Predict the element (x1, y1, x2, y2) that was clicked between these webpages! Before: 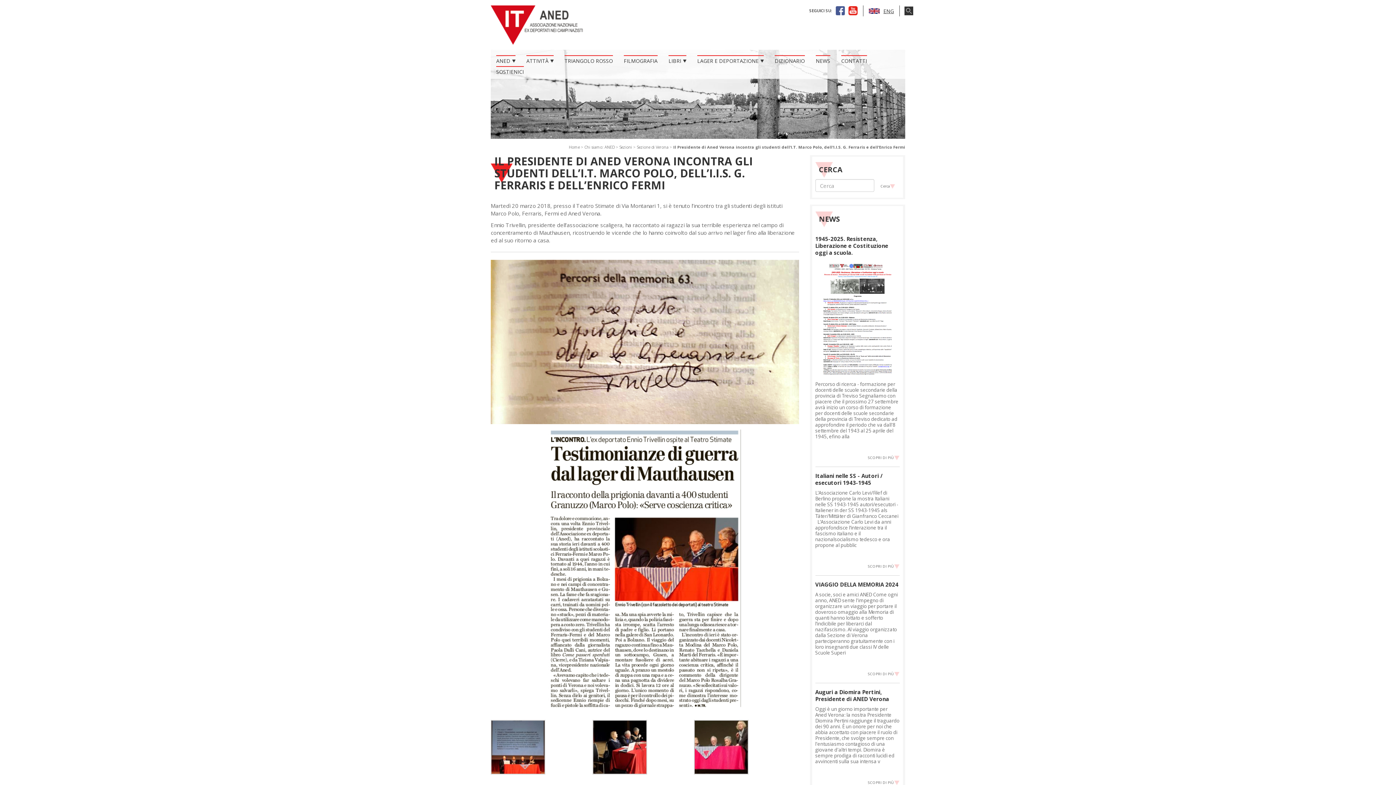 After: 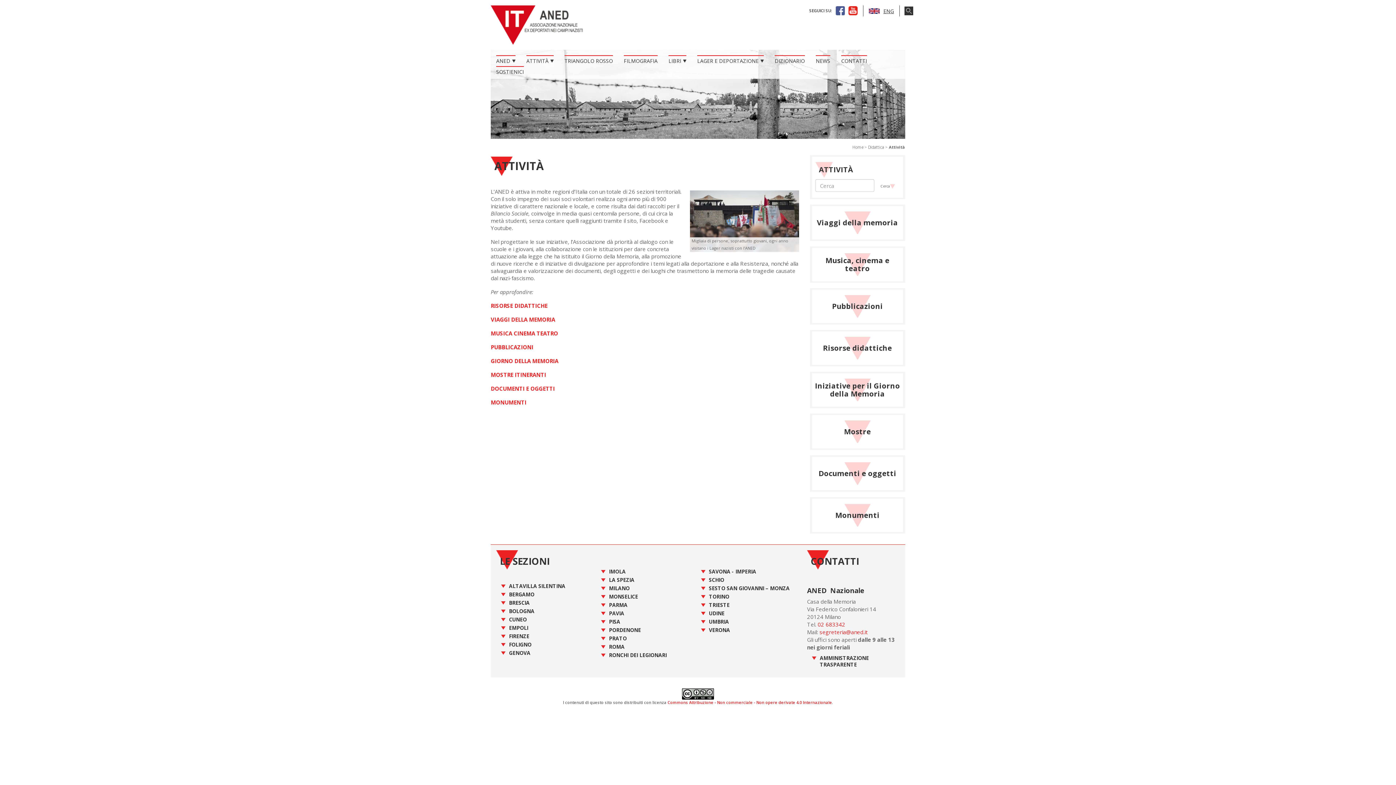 Action: bbox: (526, 55, 548, 66) label: ATTIVITÀ